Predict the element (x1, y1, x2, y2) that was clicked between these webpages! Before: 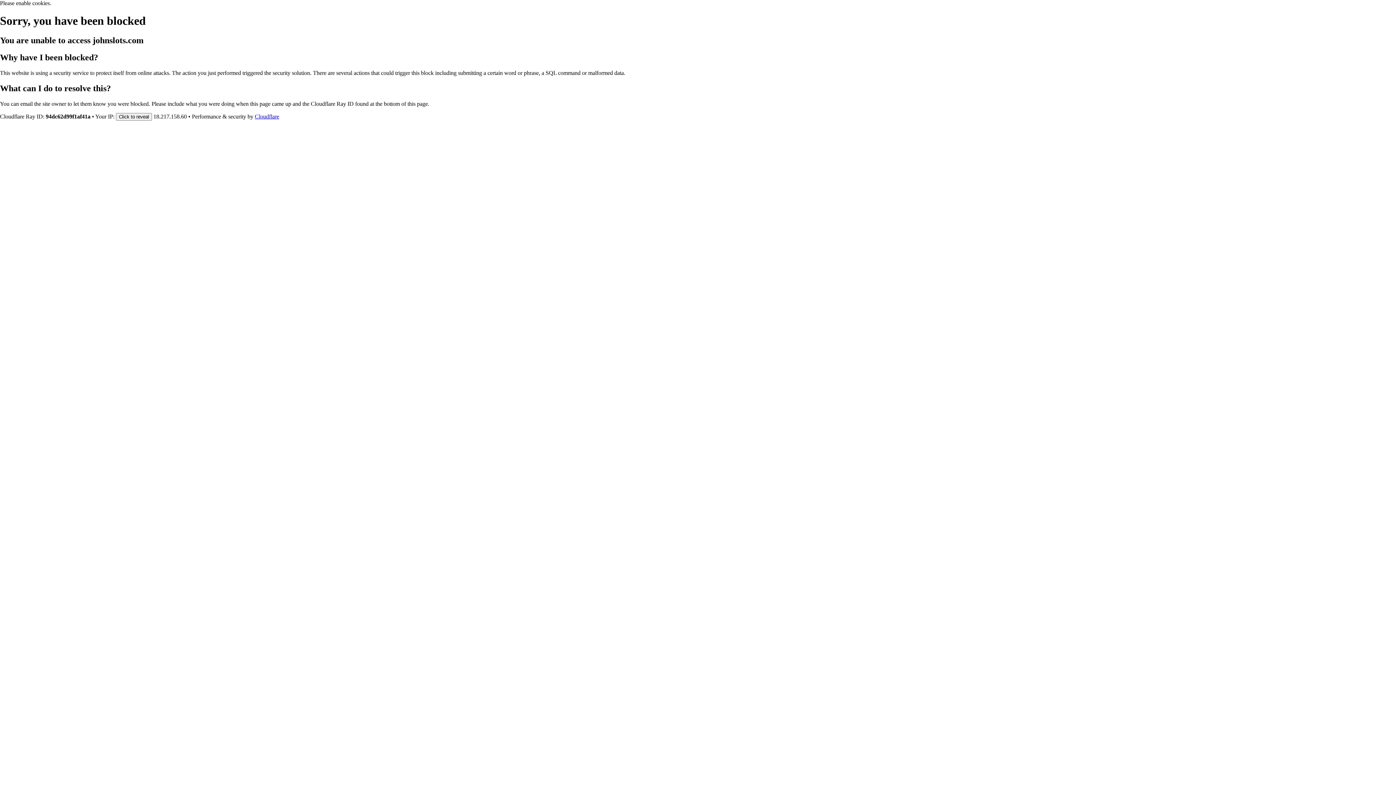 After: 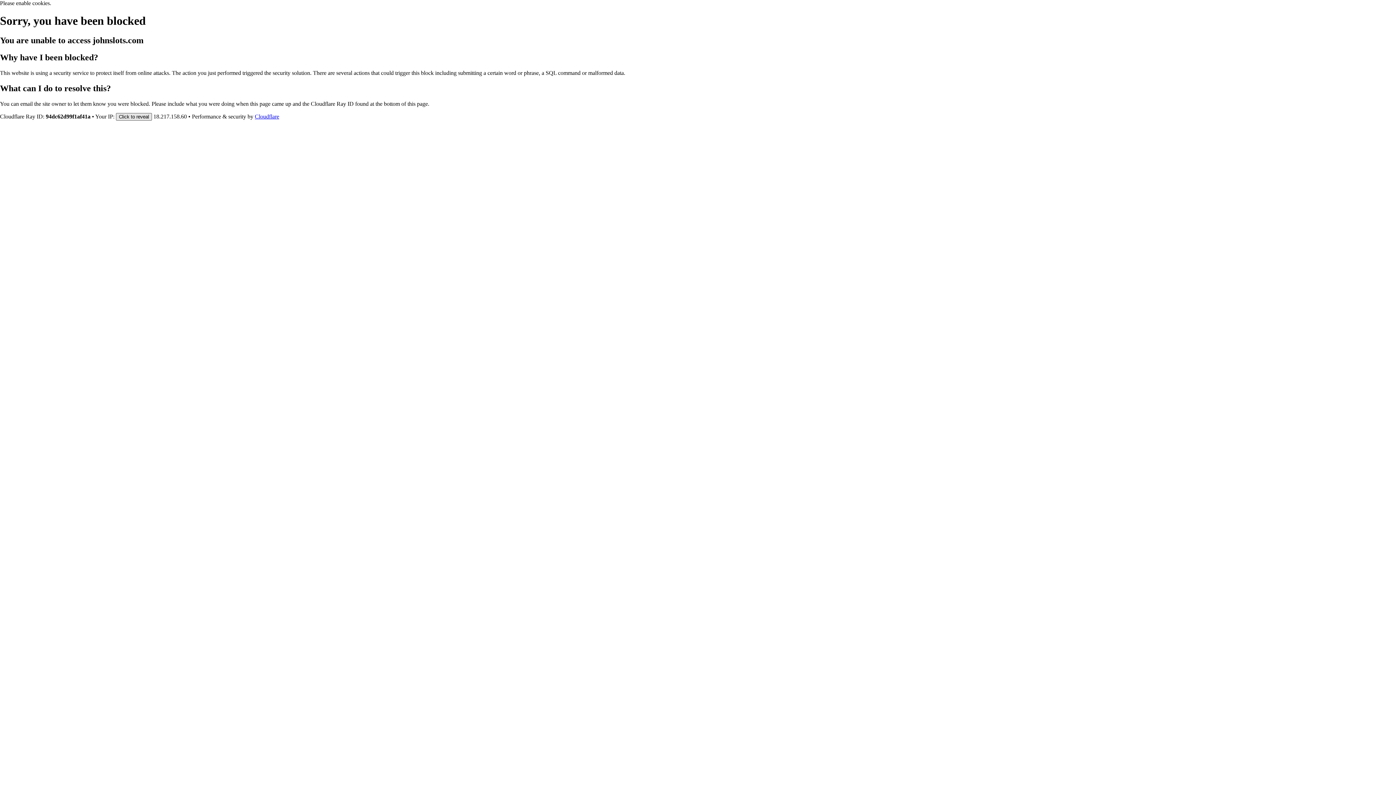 Action: label: Click to reveal bbox: (116, 112, 152, 120)